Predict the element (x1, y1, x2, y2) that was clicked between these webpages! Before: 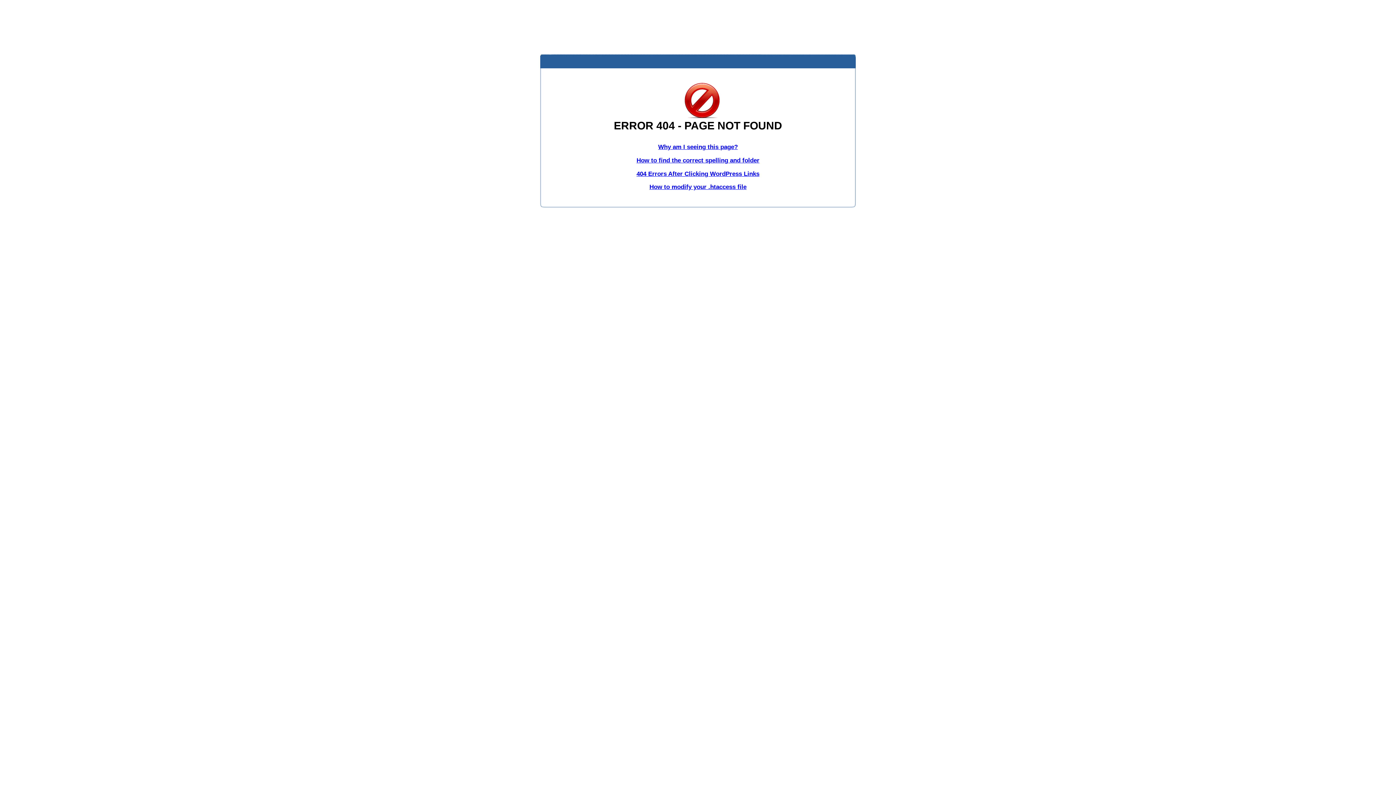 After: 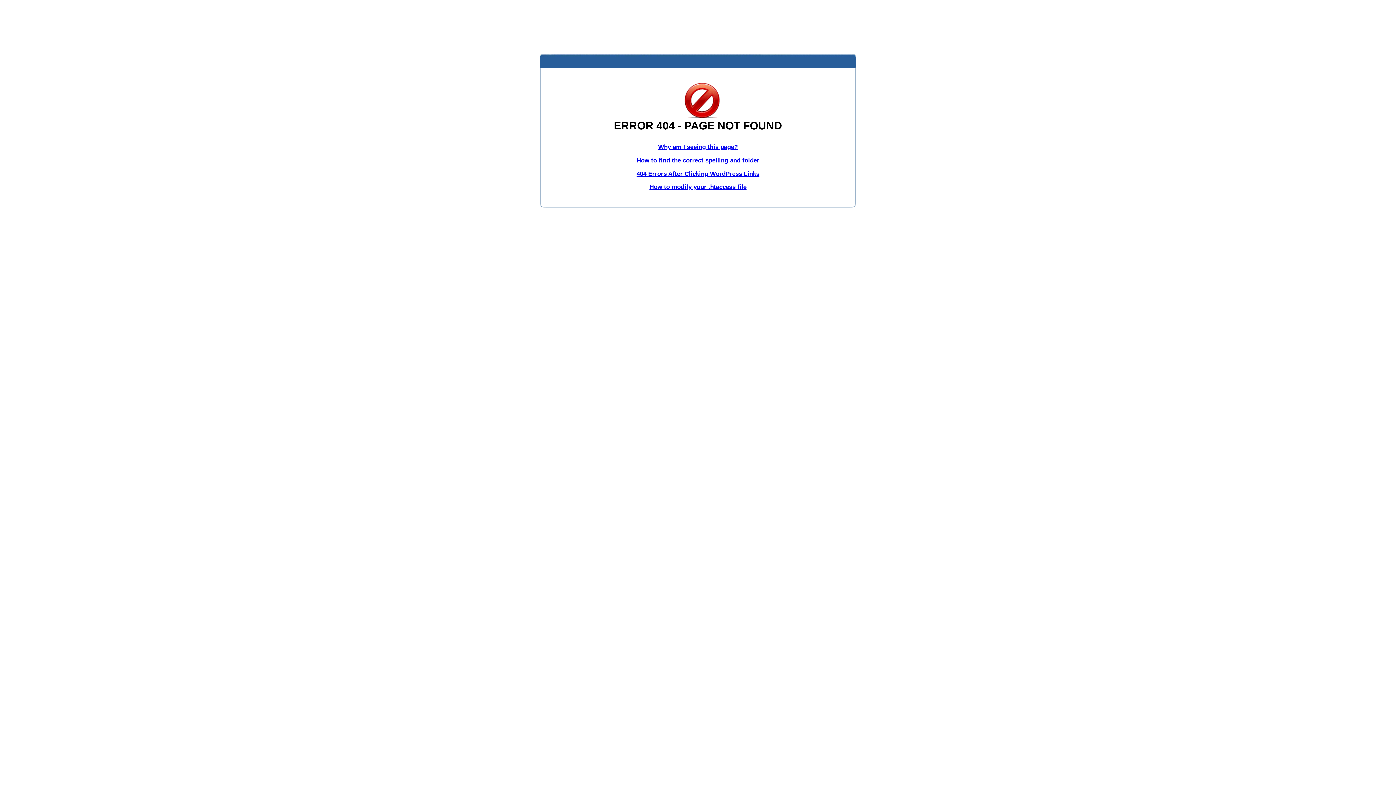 Action: label: How to modify your .htaccess file bbox: (649, 183, 746, 190)